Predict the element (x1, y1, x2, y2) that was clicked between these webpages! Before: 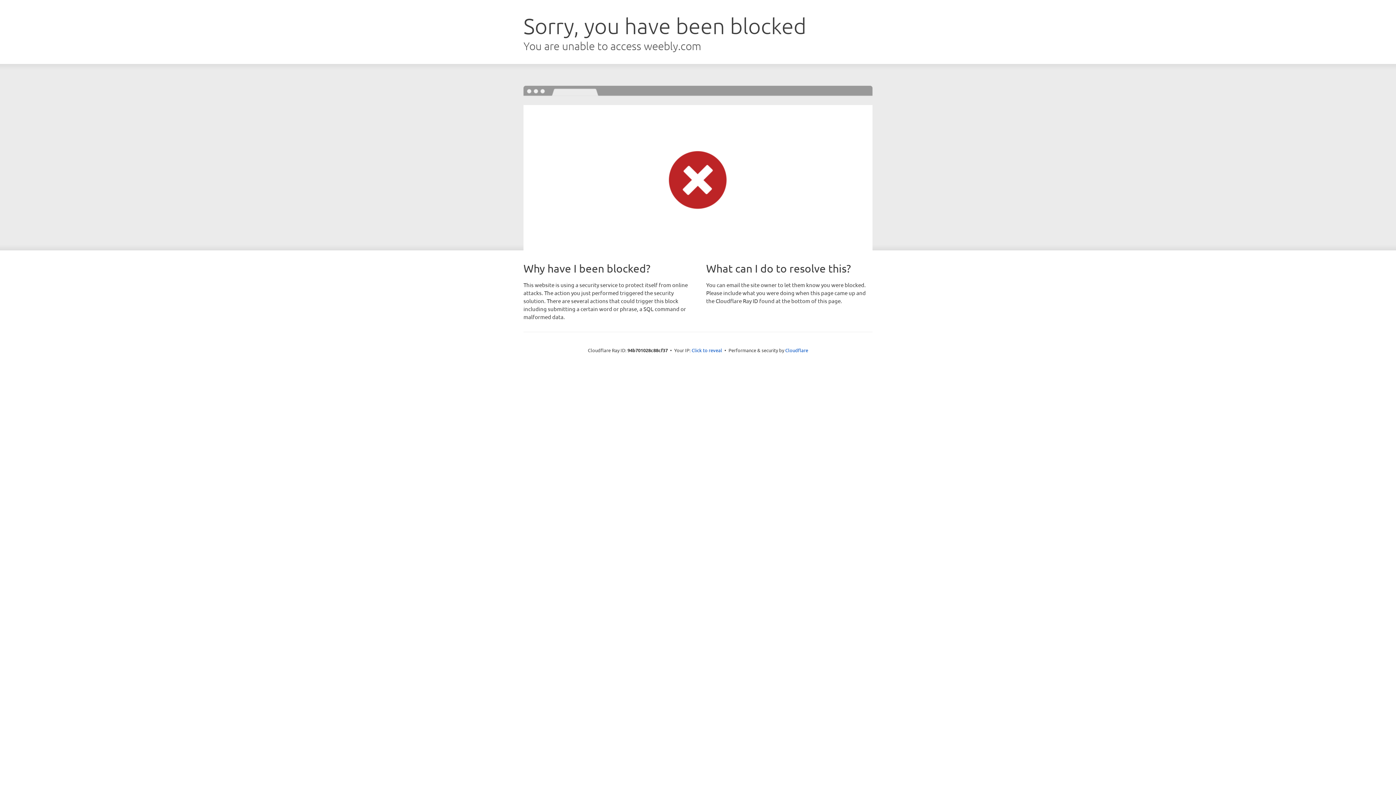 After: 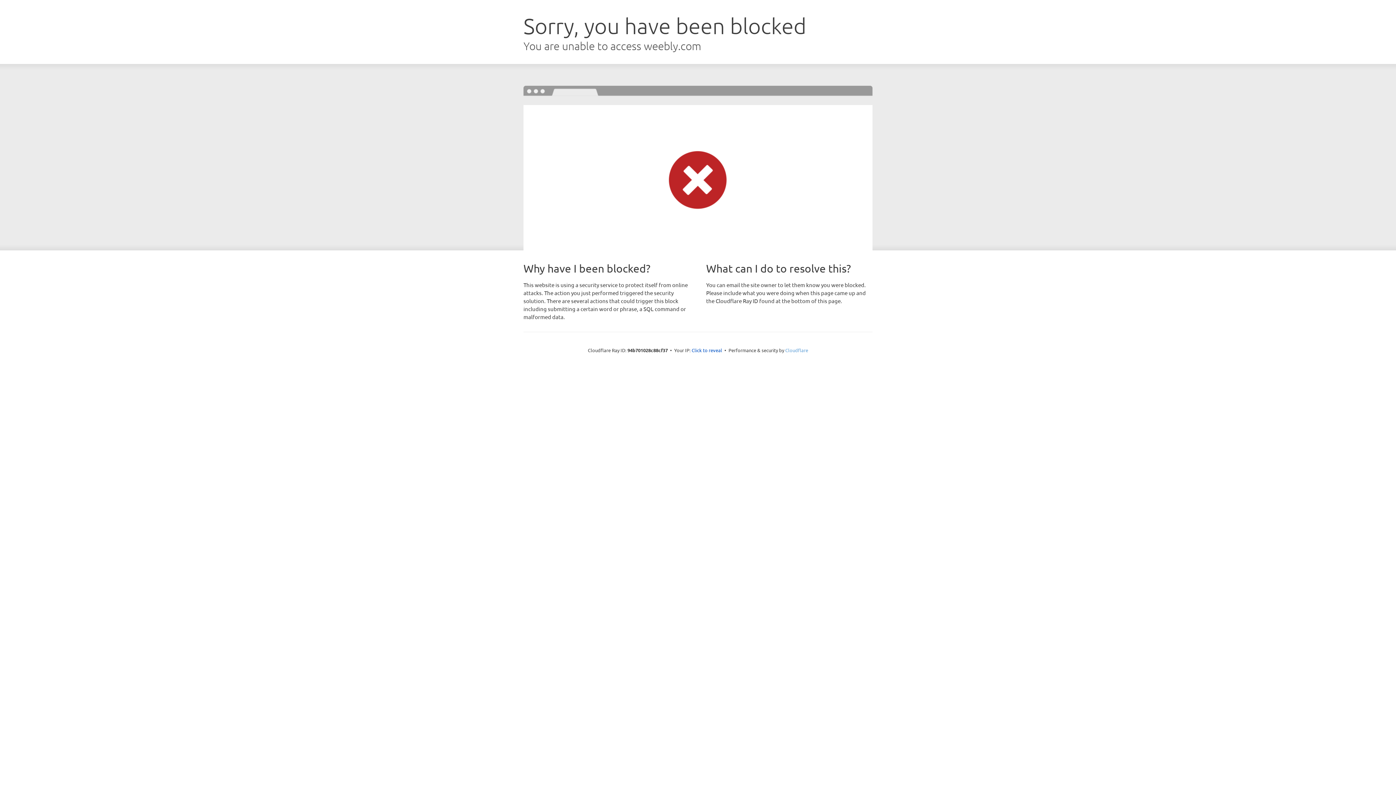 Action: label: Cloudflare bbox: (785, 347, 808, 353)